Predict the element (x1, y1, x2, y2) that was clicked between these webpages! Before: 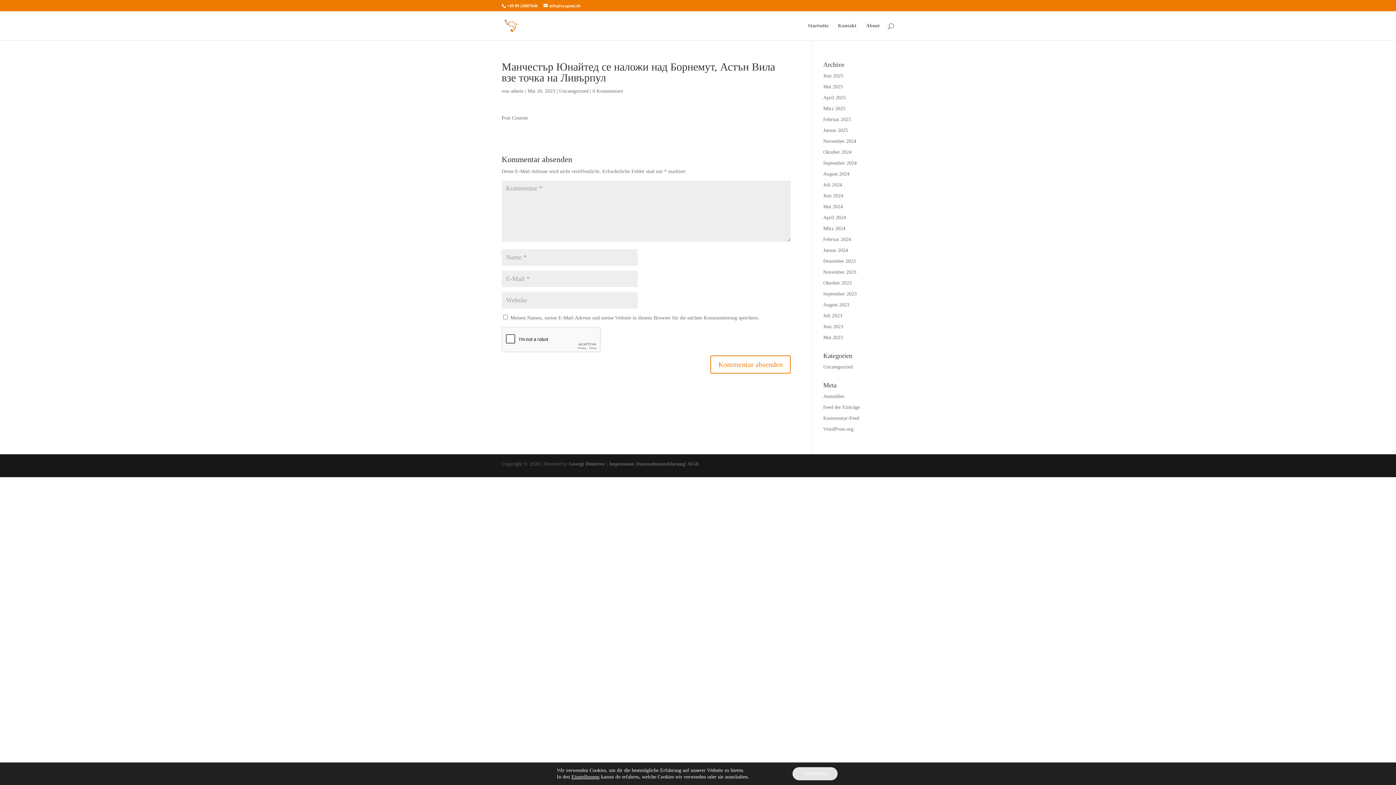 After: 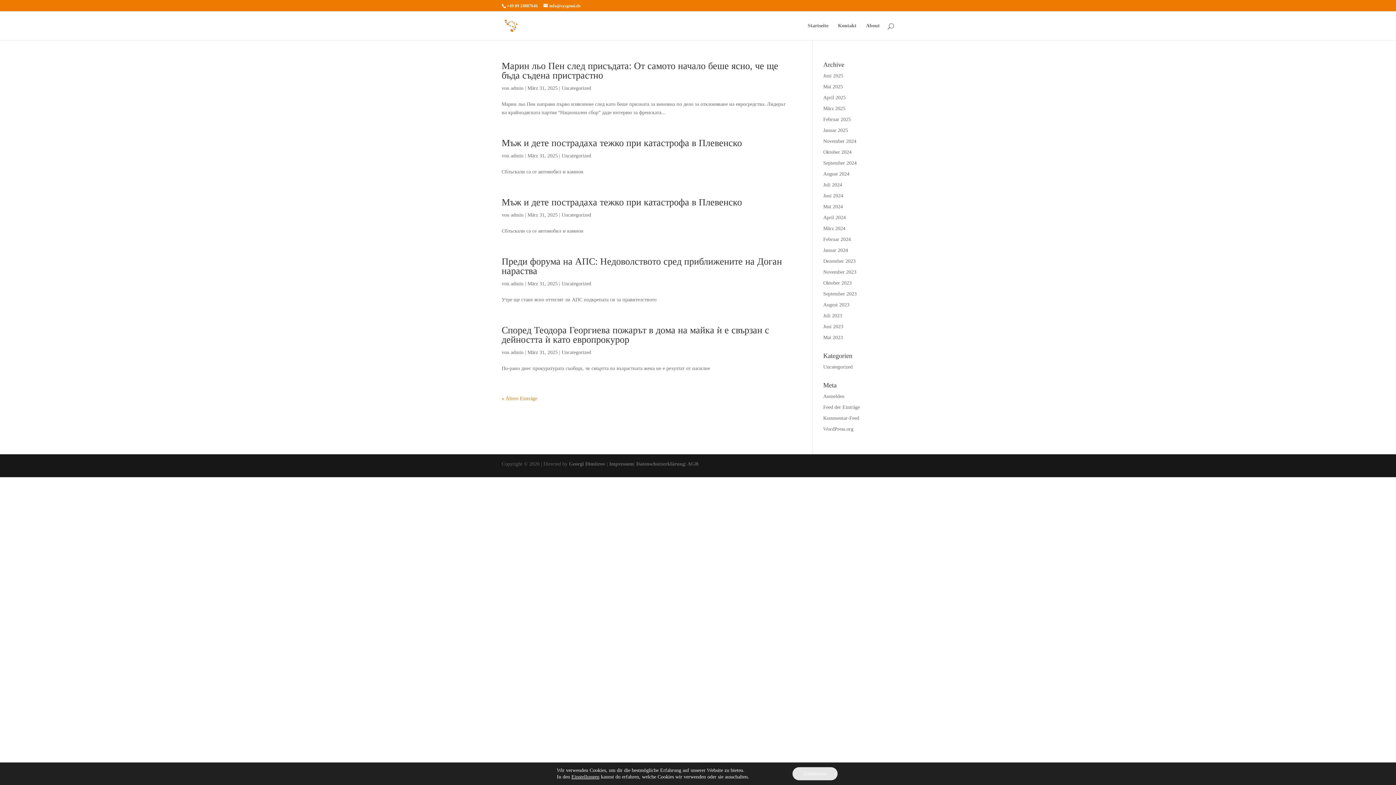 Action: label: März 2025 bbox: (823, 105, 845, 111)